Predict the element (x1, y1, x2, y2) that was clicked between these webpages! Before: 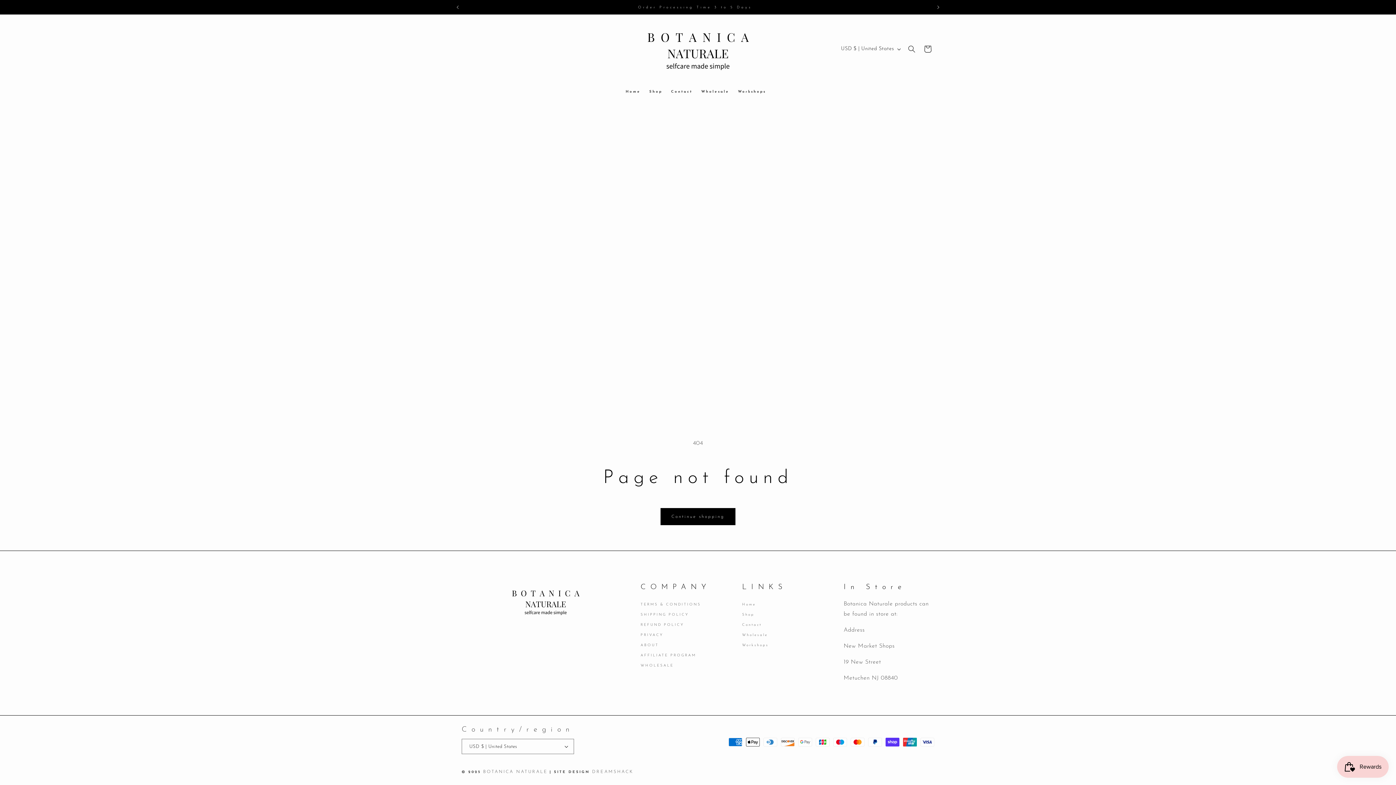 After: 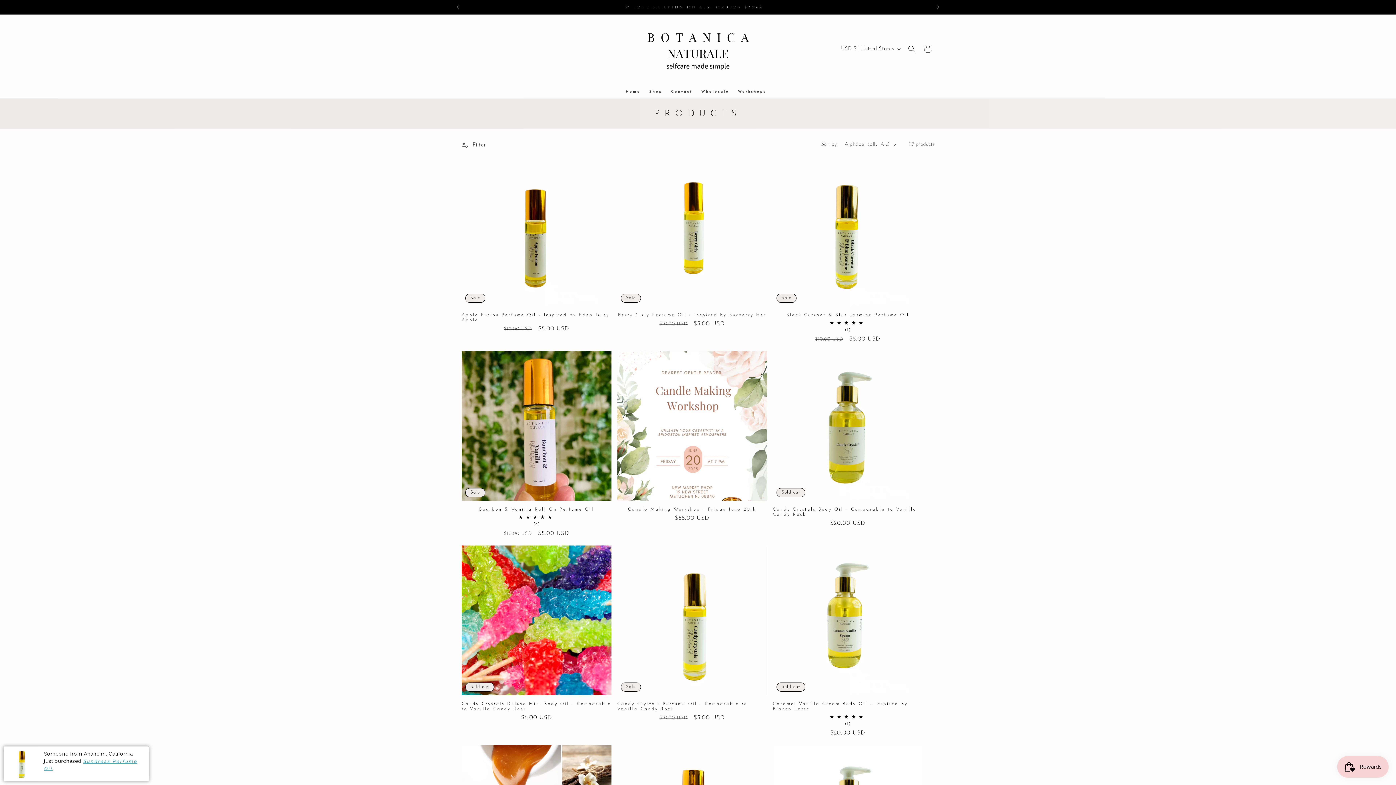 Action: label: Continue shopping bbox: (660, 508, 735, 525)